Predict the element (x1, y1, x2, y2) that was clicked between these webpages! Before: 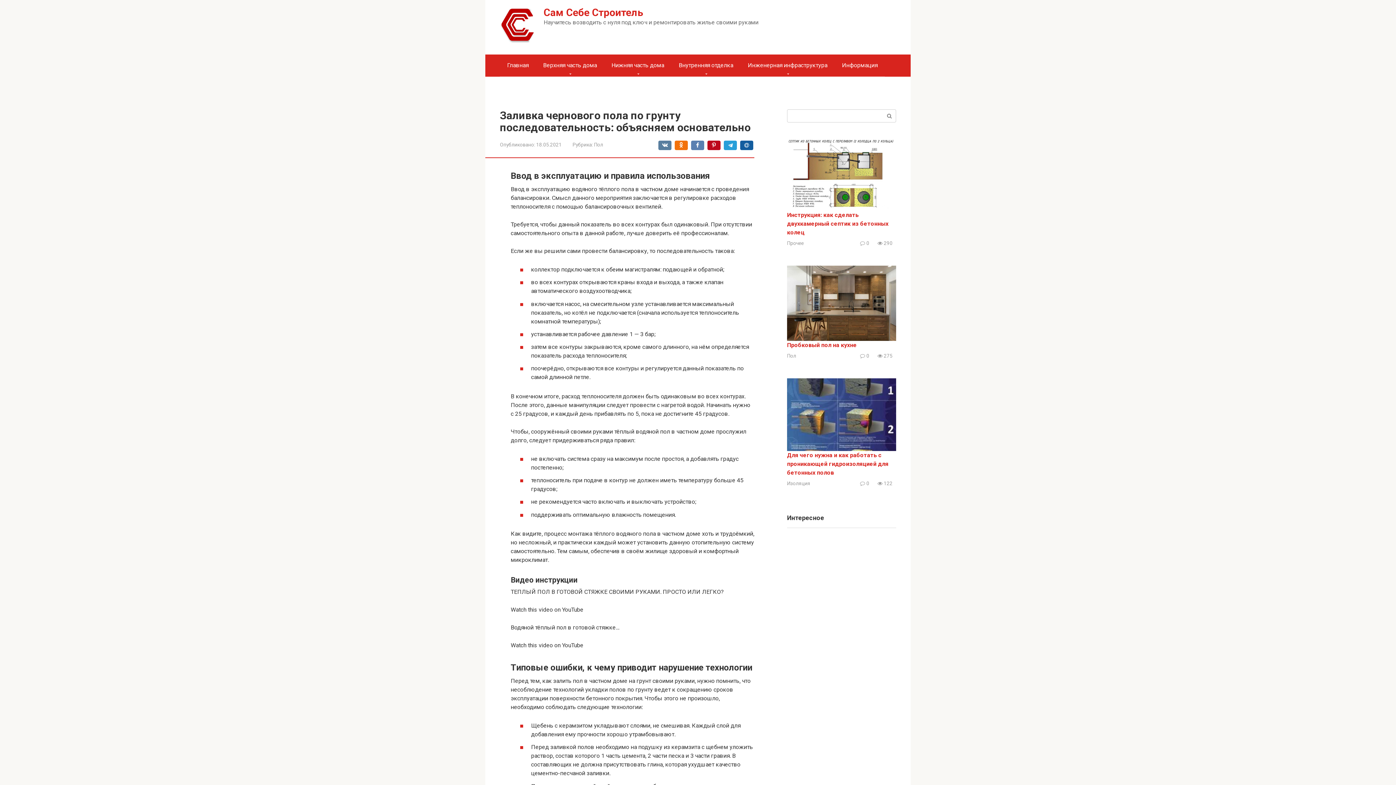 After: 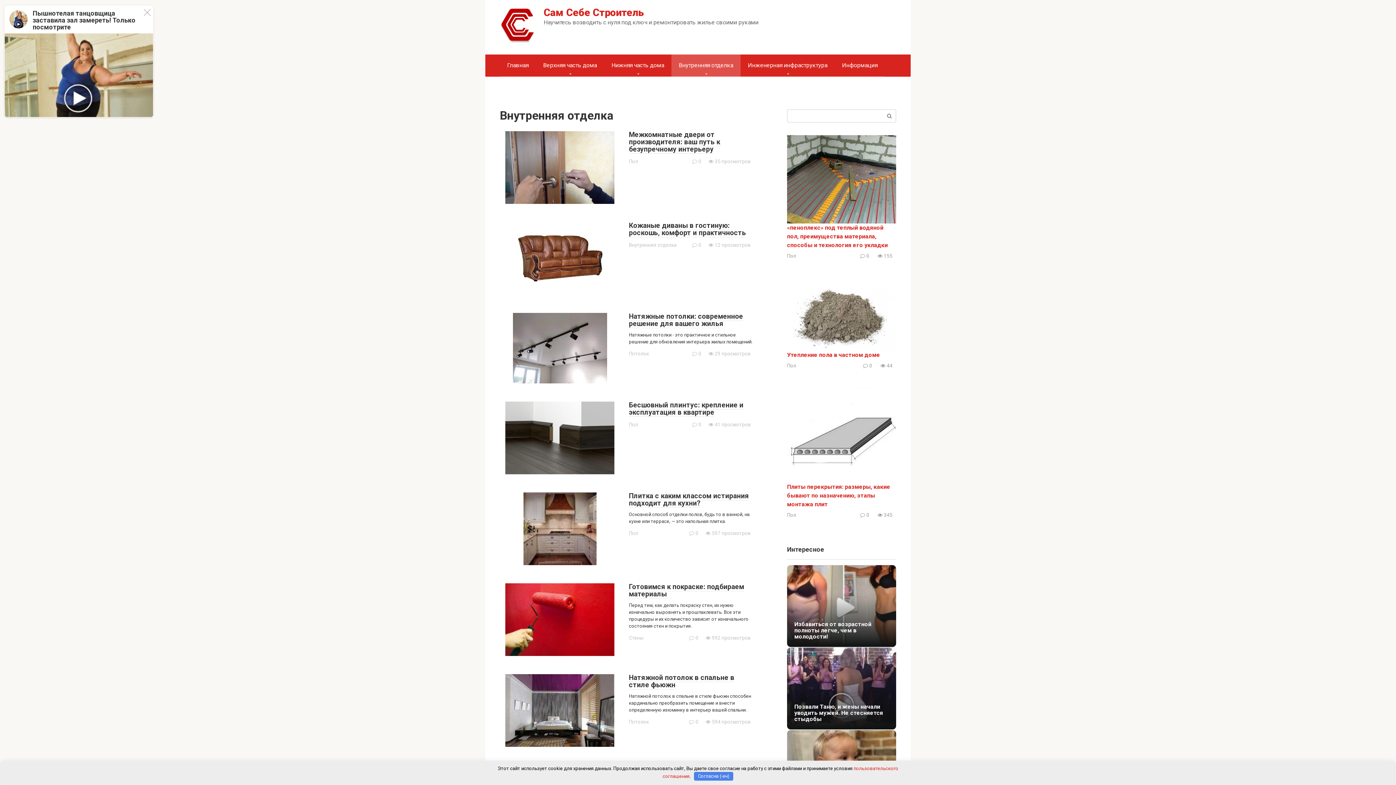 Action: label: Внутренняя отделка bbox: (671, 54, 740, 76)